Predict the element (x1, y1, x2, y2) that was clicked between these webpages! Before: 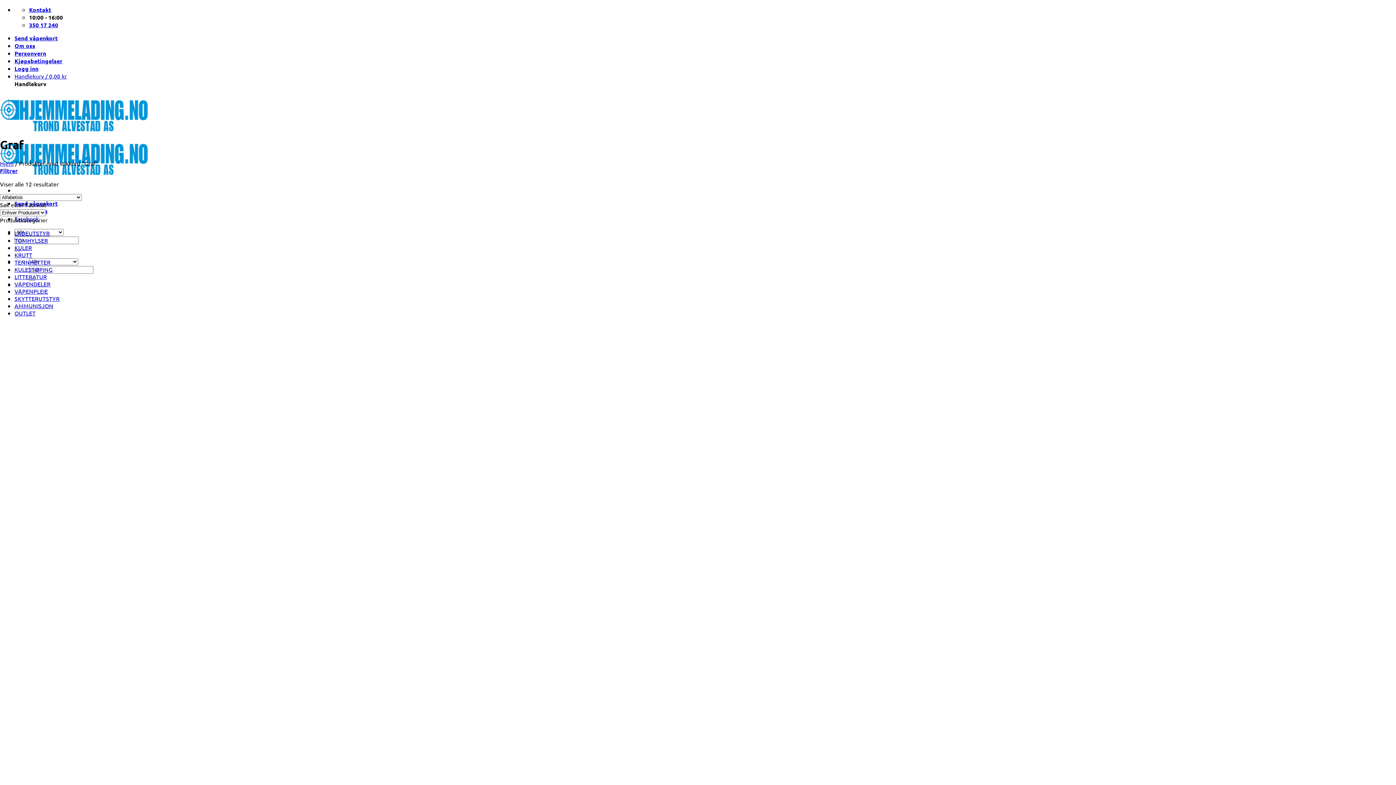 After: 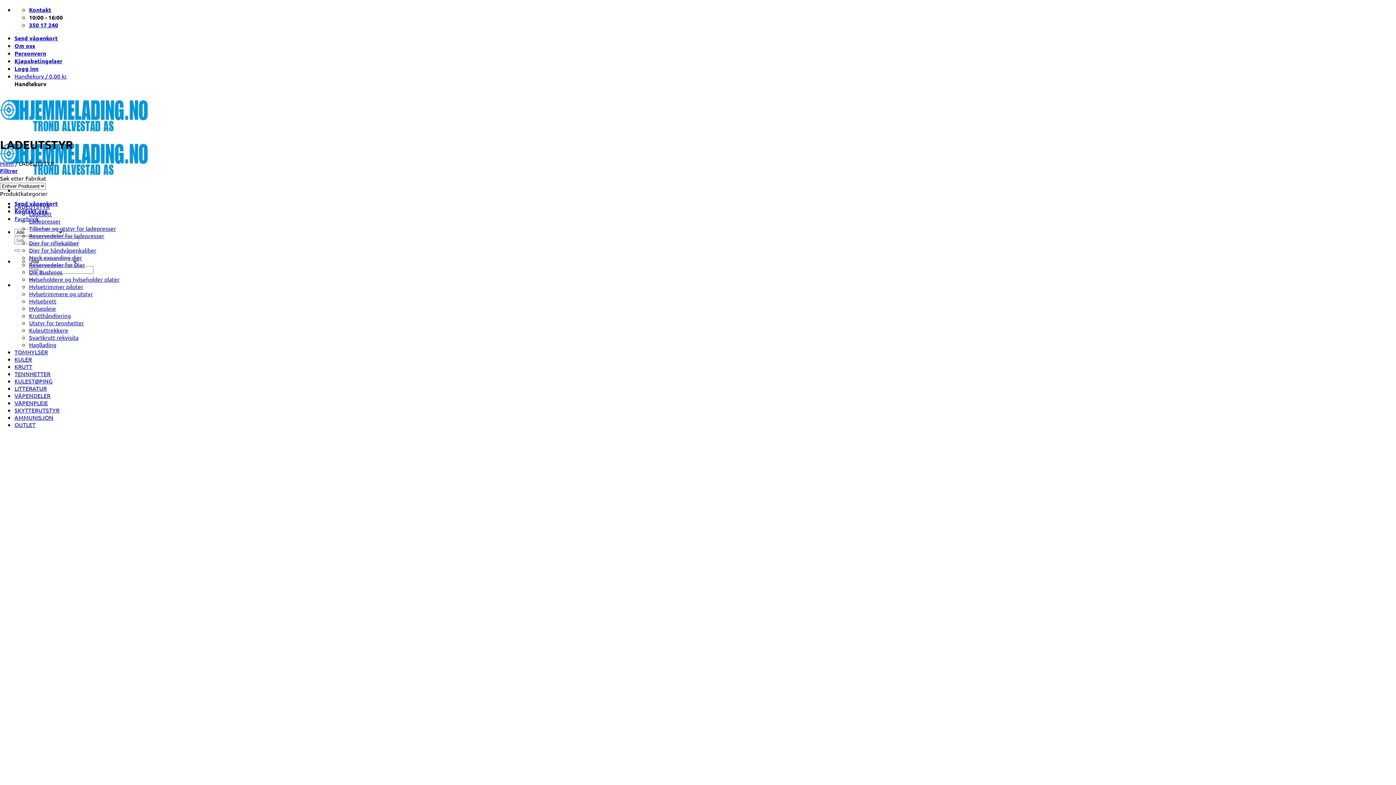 Action: bbox: (14, 229, 49, 236) label: LADEUTSTYR